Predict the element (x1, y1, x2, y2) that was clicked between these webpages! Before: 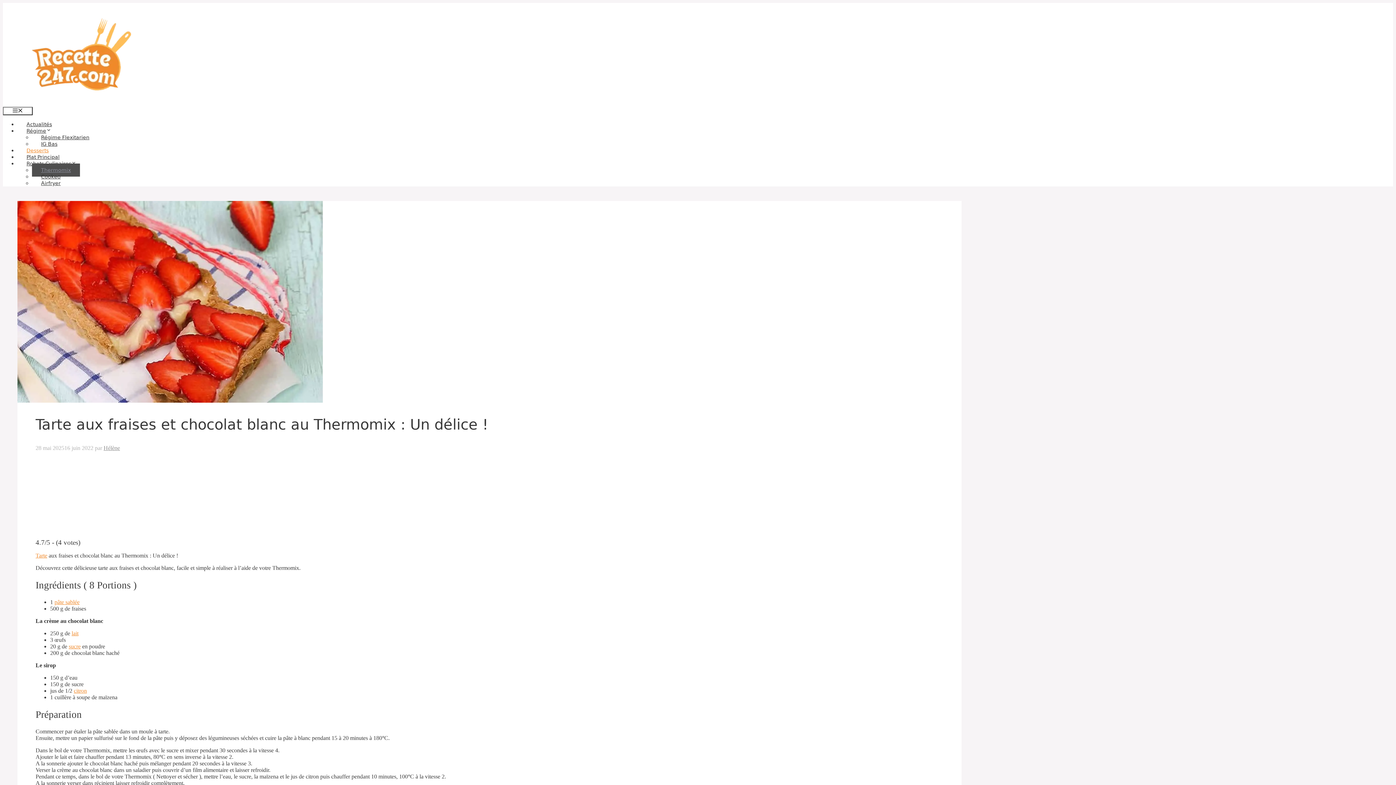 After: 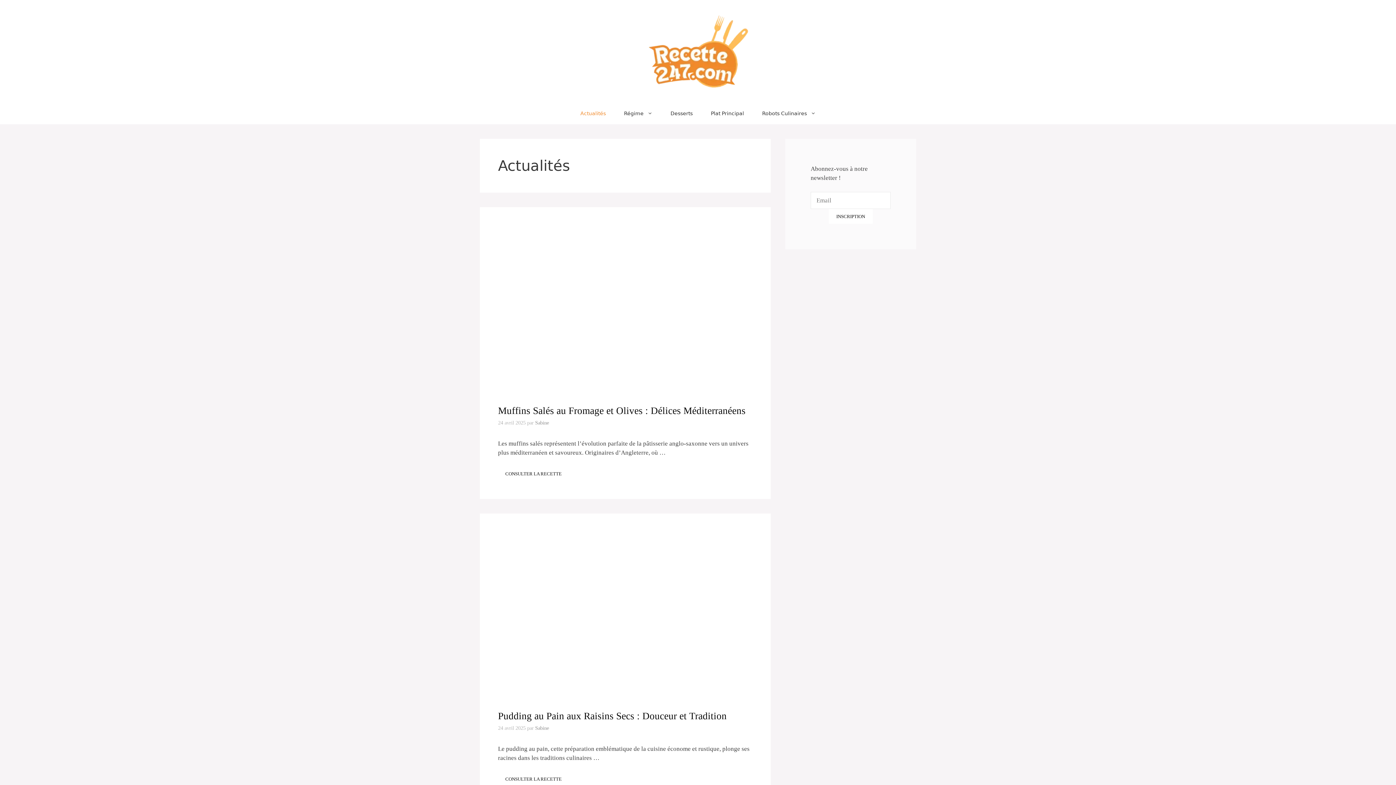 Action: label: Actualités bbox: (17, 121, 61, 127)